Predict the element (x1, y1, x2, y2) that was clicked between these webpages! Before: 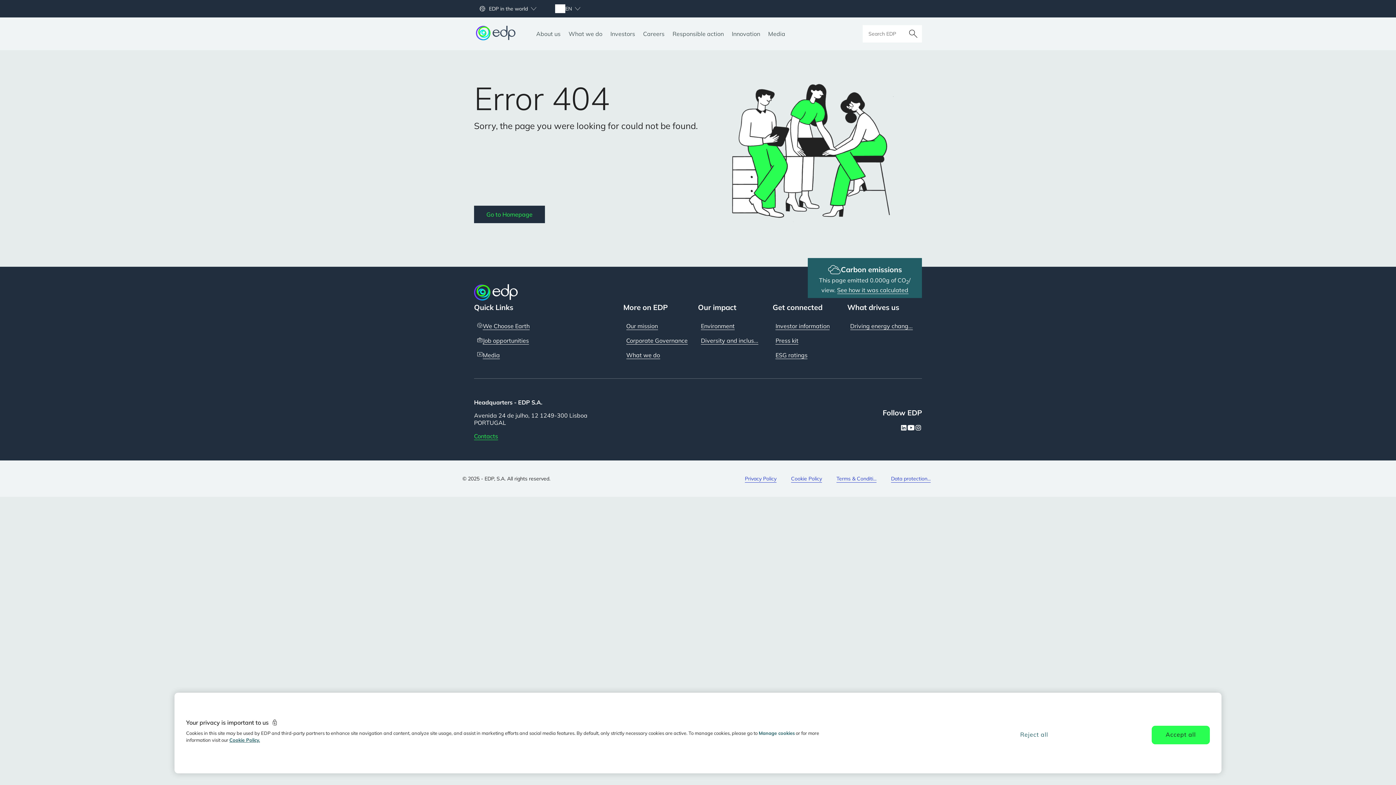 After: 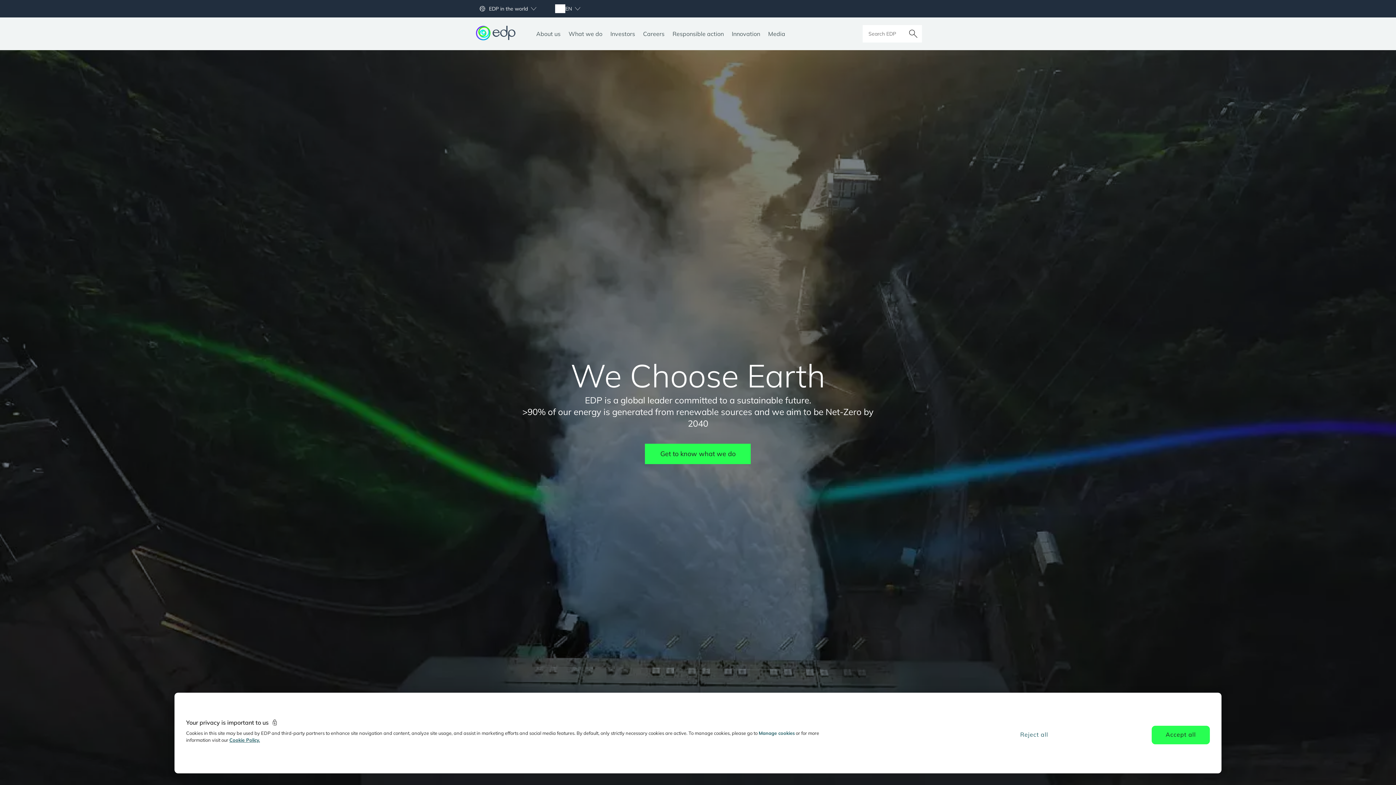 Action: bbox: (474, 205, 545, 223) label: Go to Homepage